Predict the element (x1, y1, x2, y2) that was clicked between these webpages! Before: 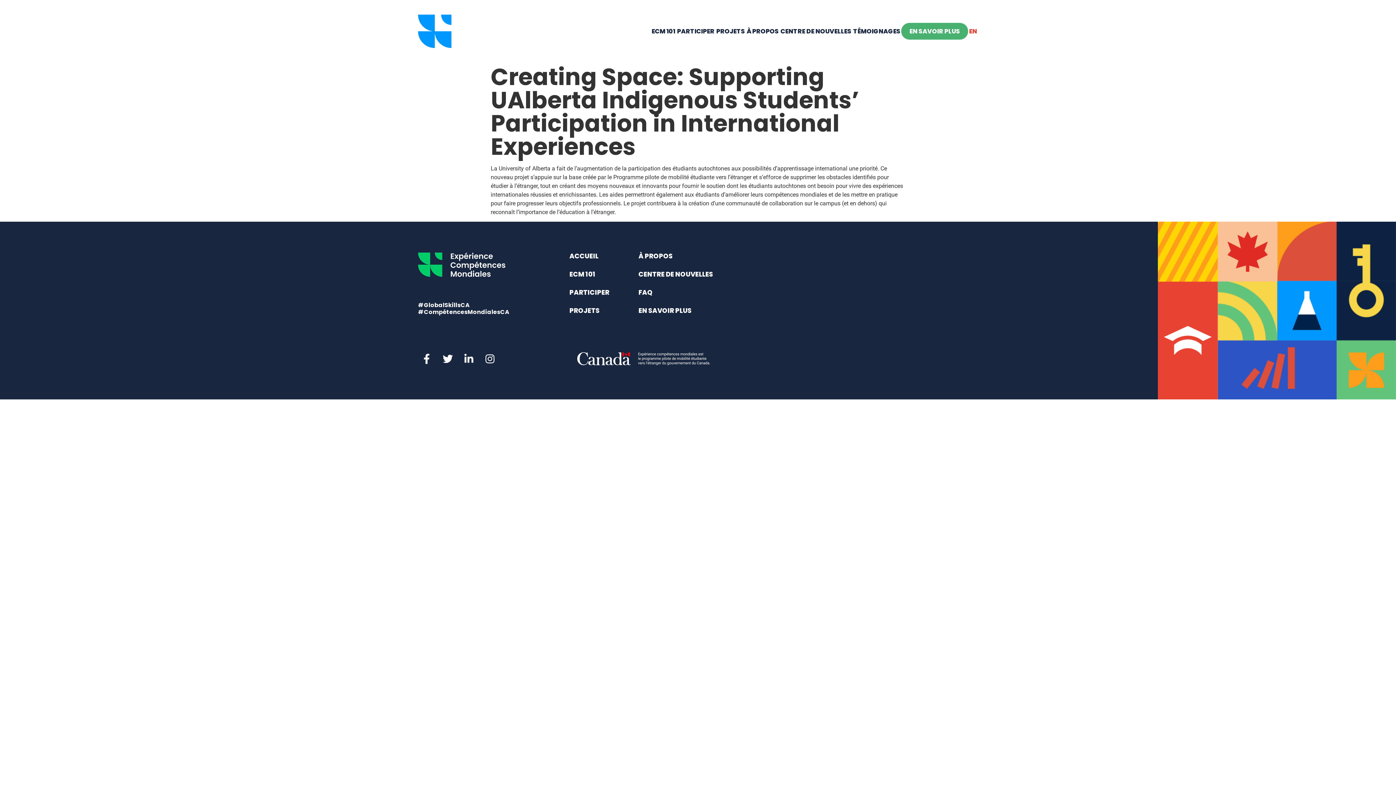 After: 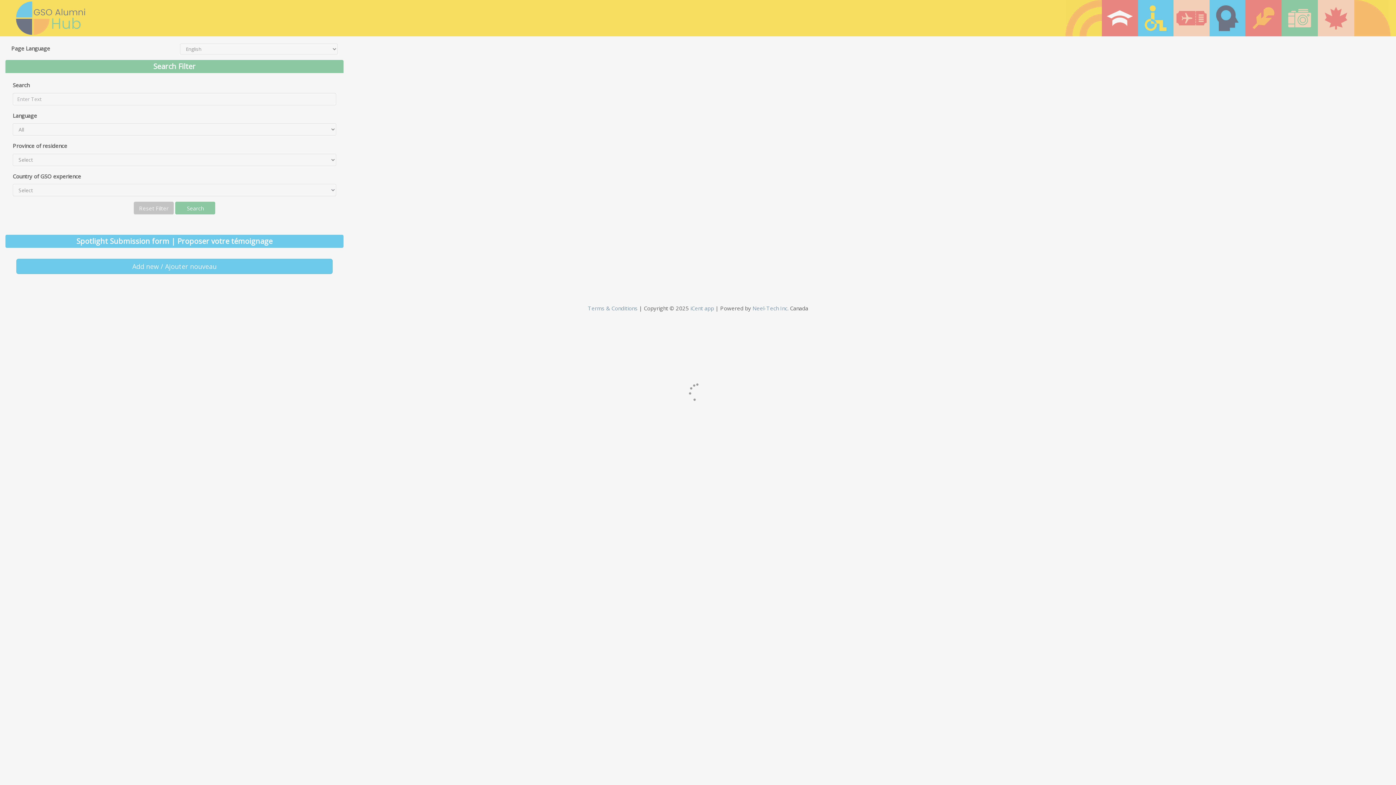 Action: label: TÉMOIGNAGES bbox: (852, 22, 901, 39)